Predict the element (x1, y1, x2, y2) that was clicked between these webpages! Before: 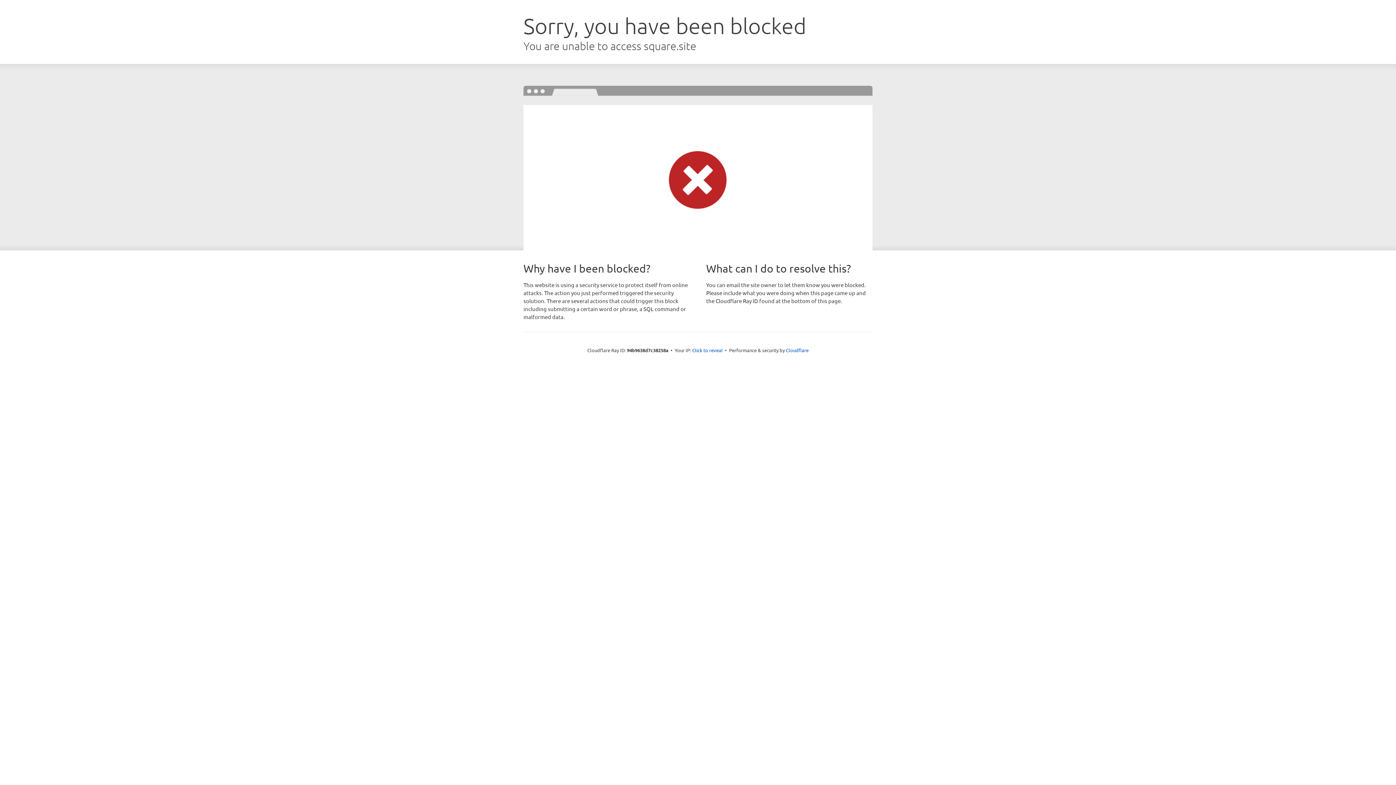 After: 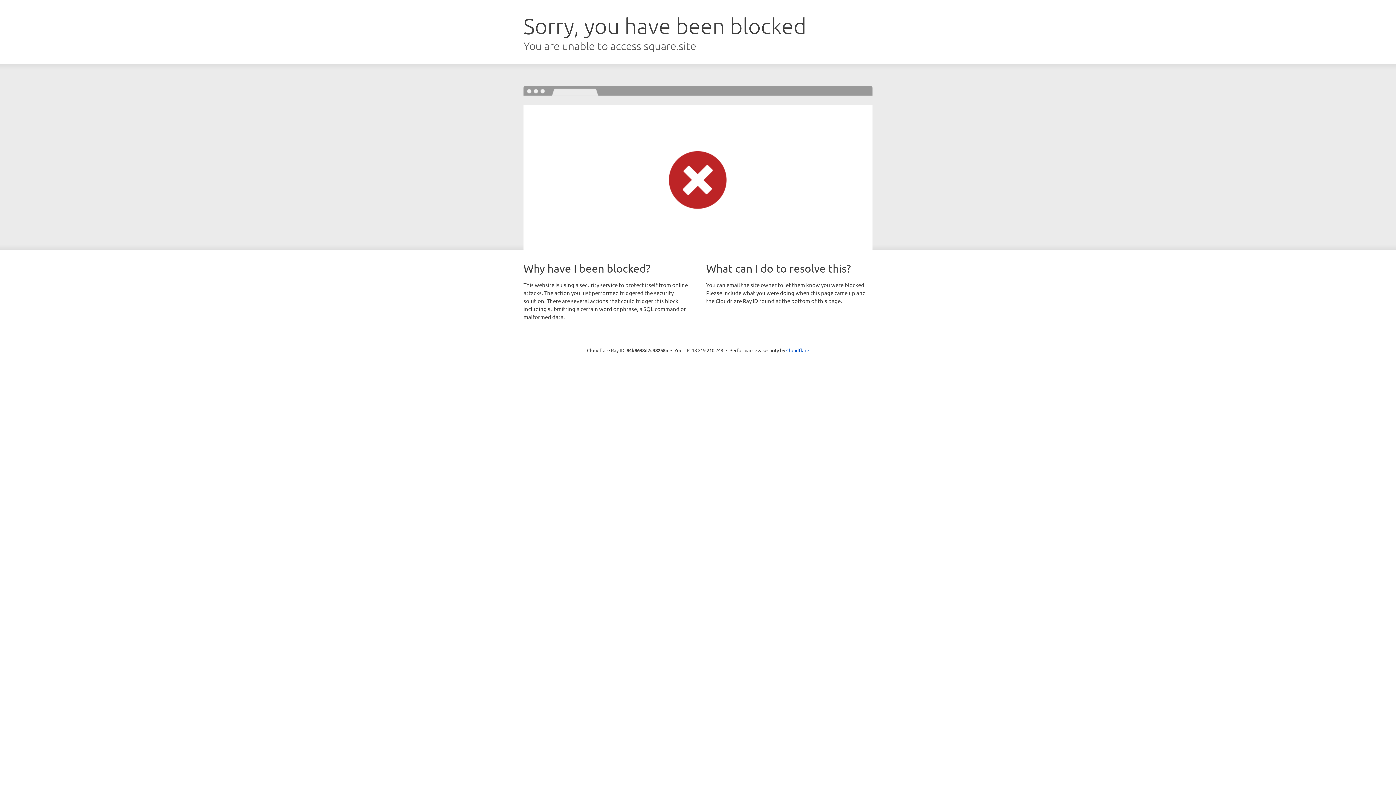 Action: bbox: (692, 346, 722, 353) label: Click to reveal